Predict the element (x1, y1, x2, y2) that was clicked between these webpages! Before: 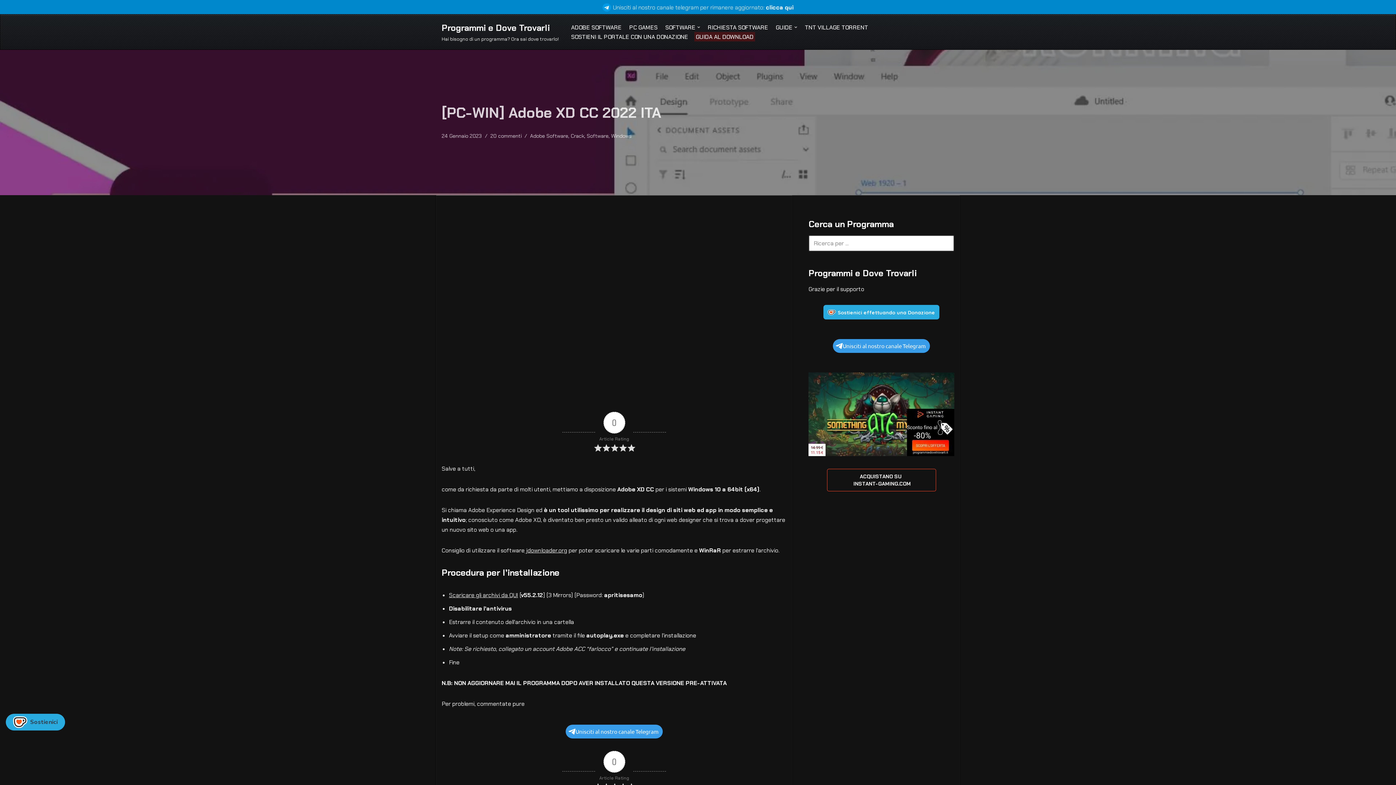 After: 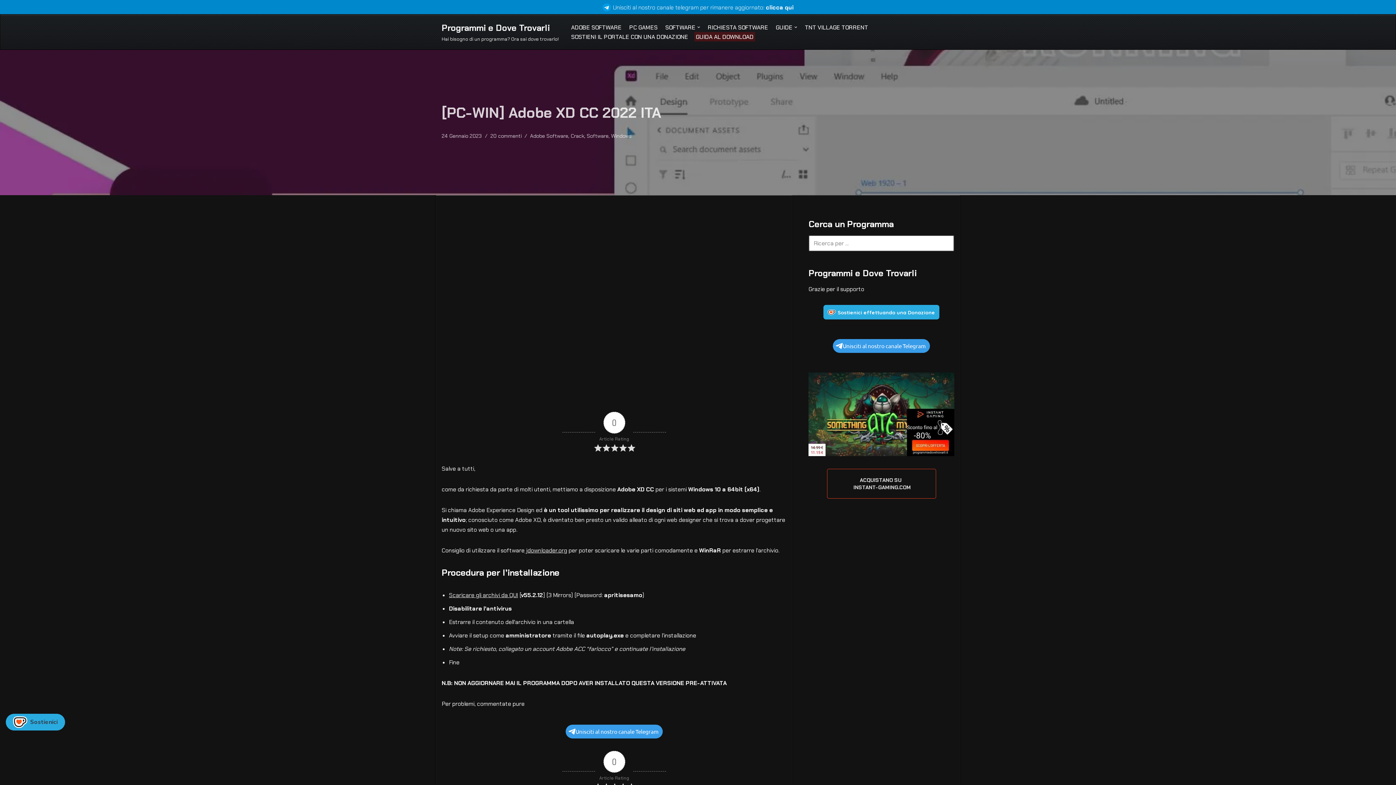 Action: bbox: (827, 468, 936, 491) label: ACQUISTANO SU 
 INSTANT-GAMING.COM